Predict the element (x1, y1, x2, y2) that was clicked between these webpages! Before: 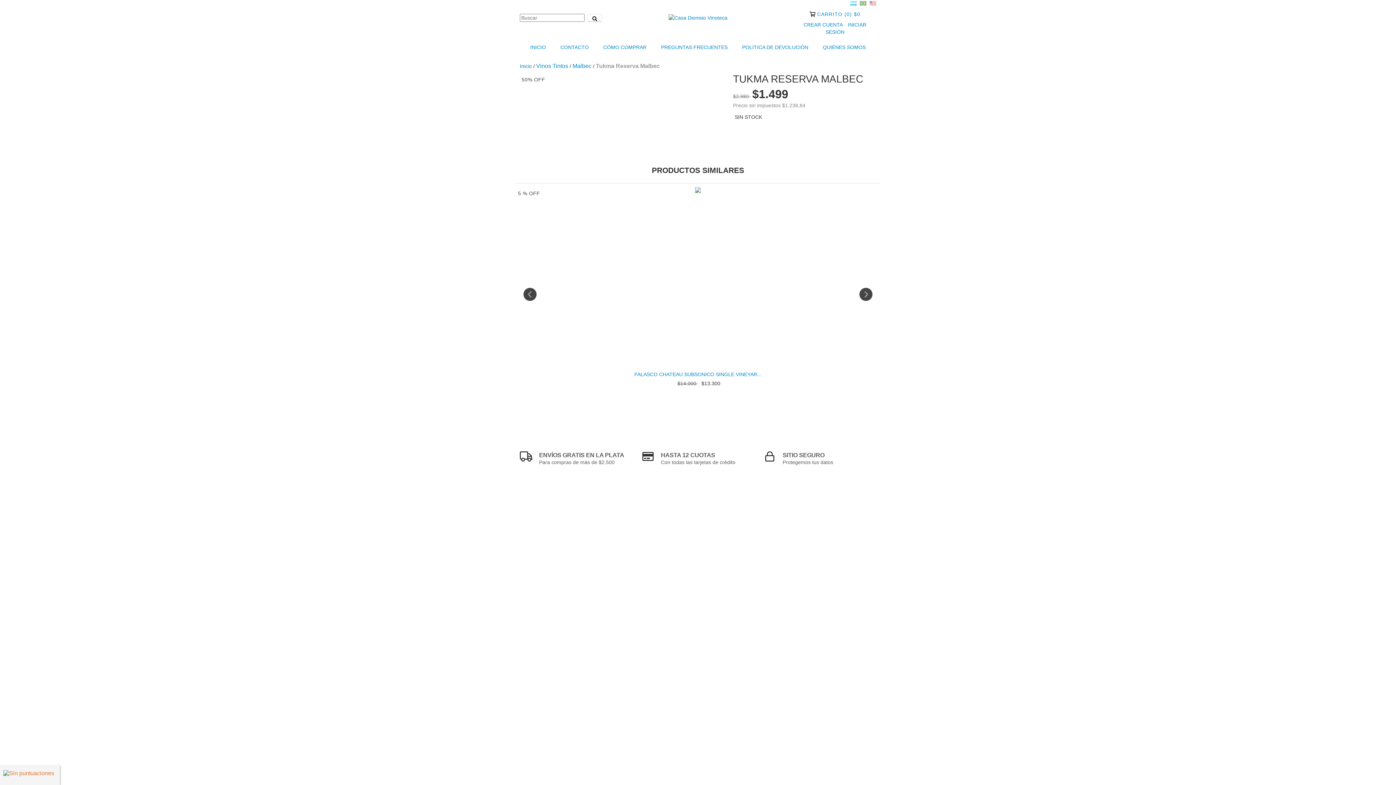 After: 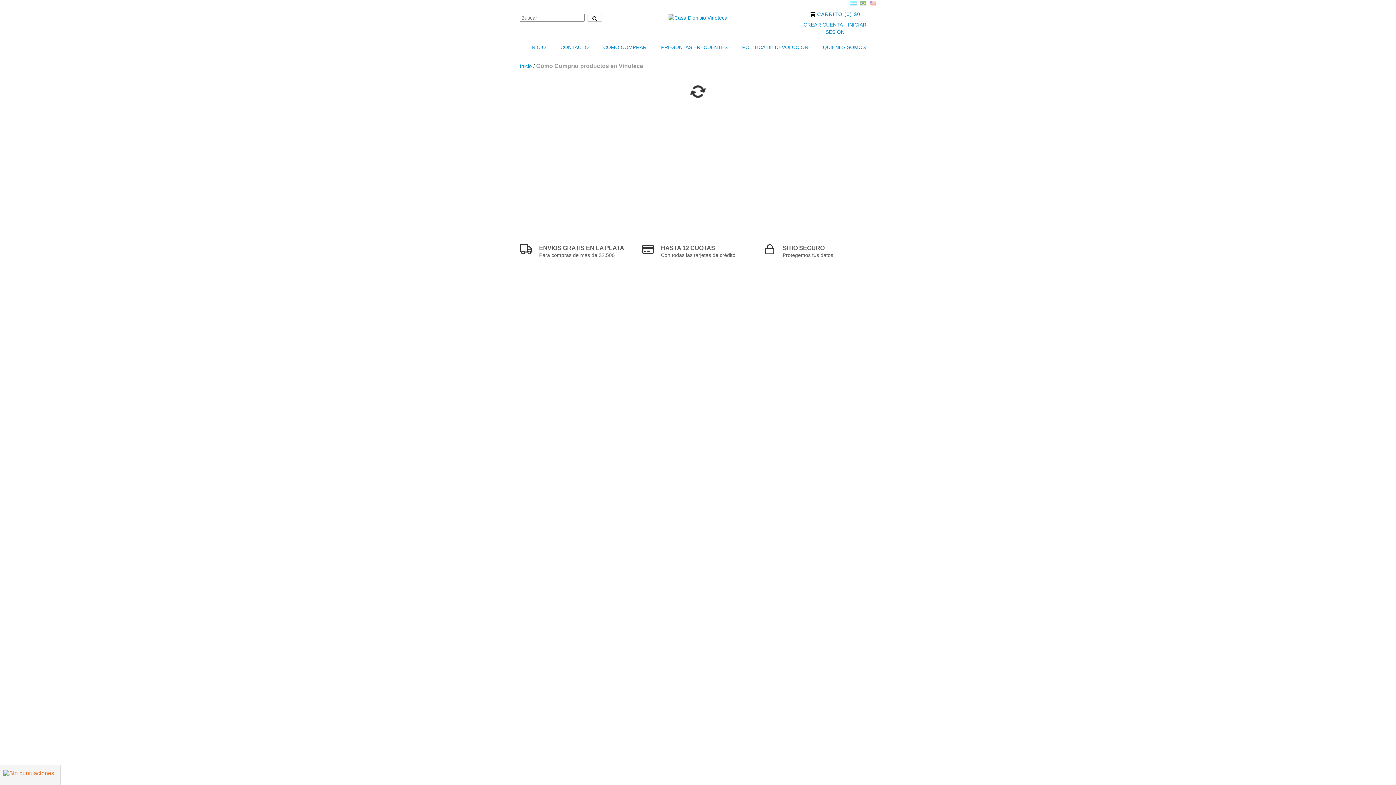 Action: bbox: (596, 39, 653, 55) label: CÓMO COMPRAR